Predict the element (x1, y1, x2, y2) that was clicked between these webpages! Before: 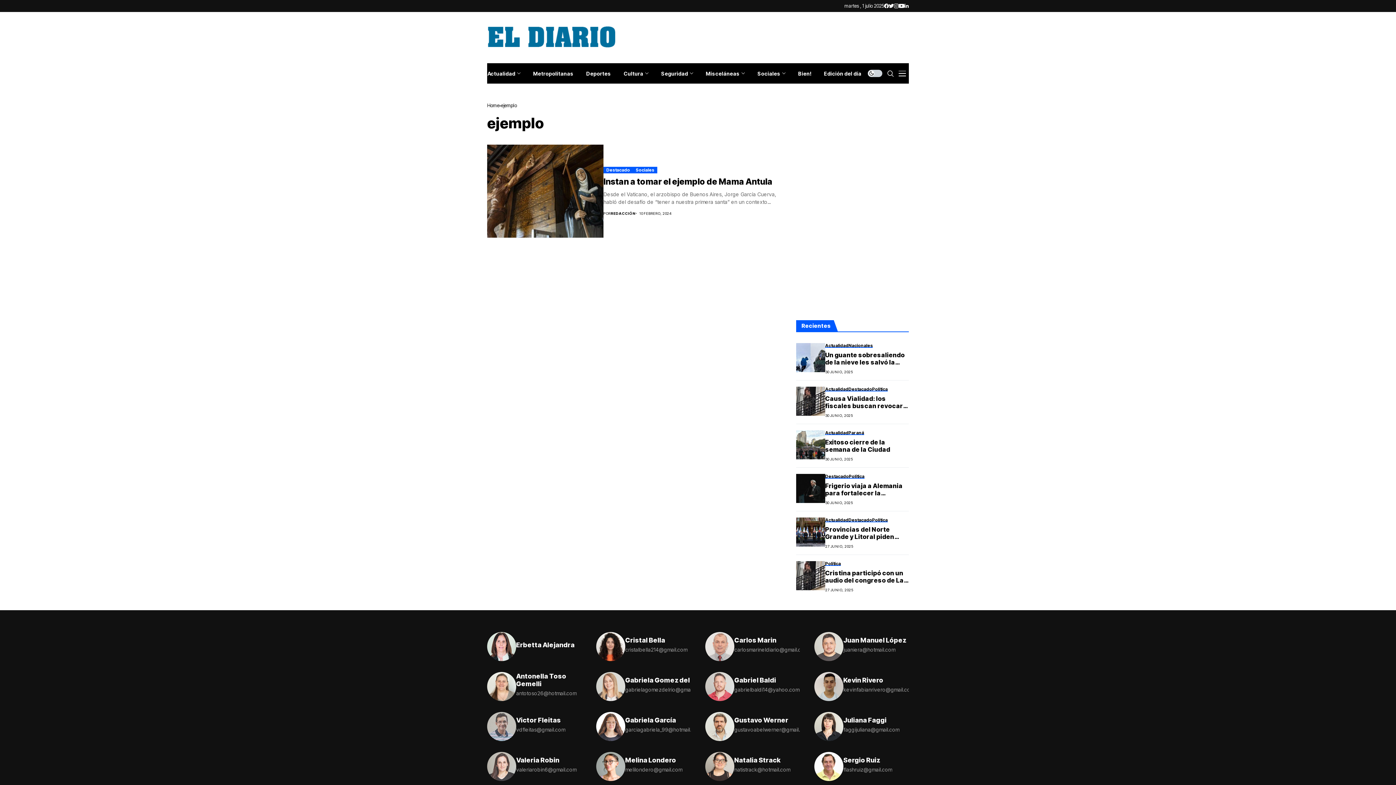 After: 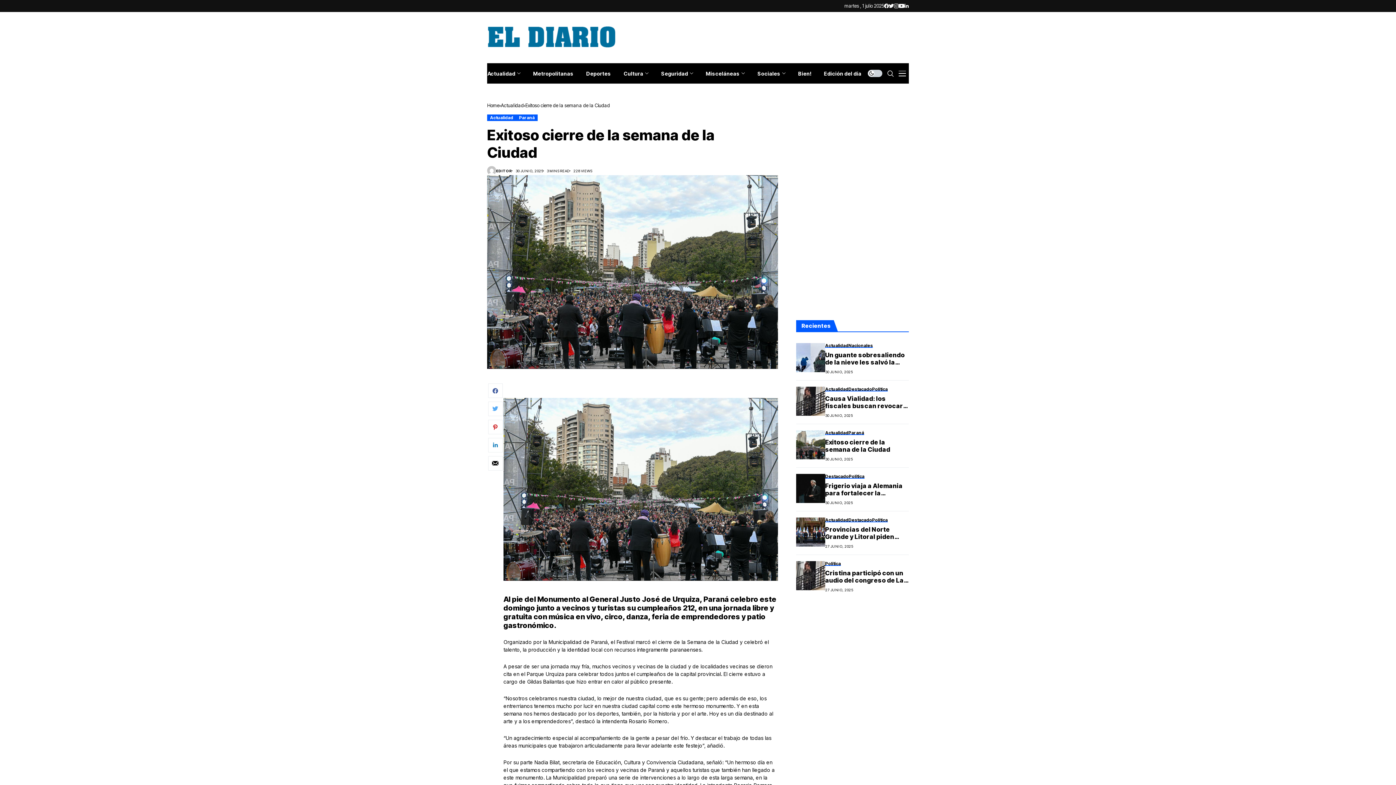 Action: bbox: (796, 430, 825, 459)